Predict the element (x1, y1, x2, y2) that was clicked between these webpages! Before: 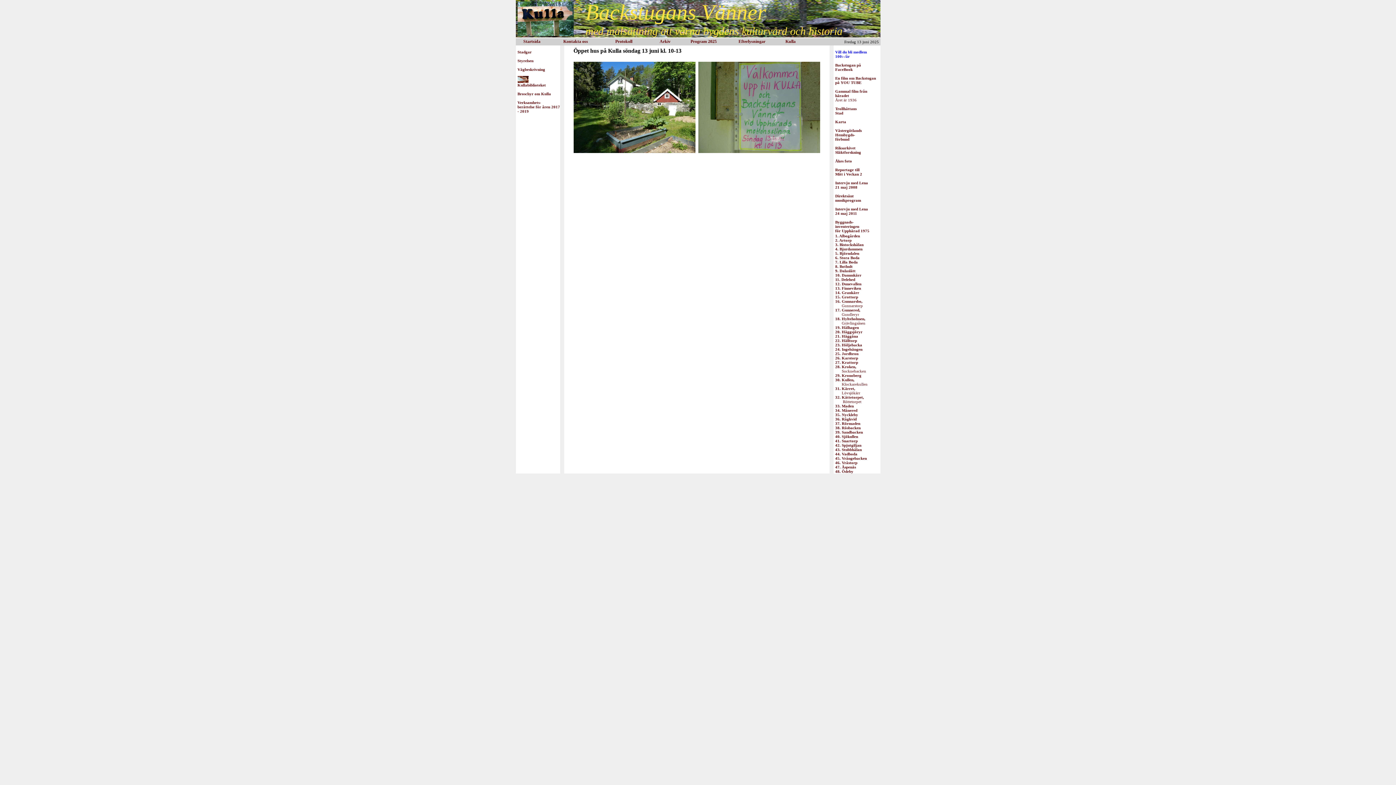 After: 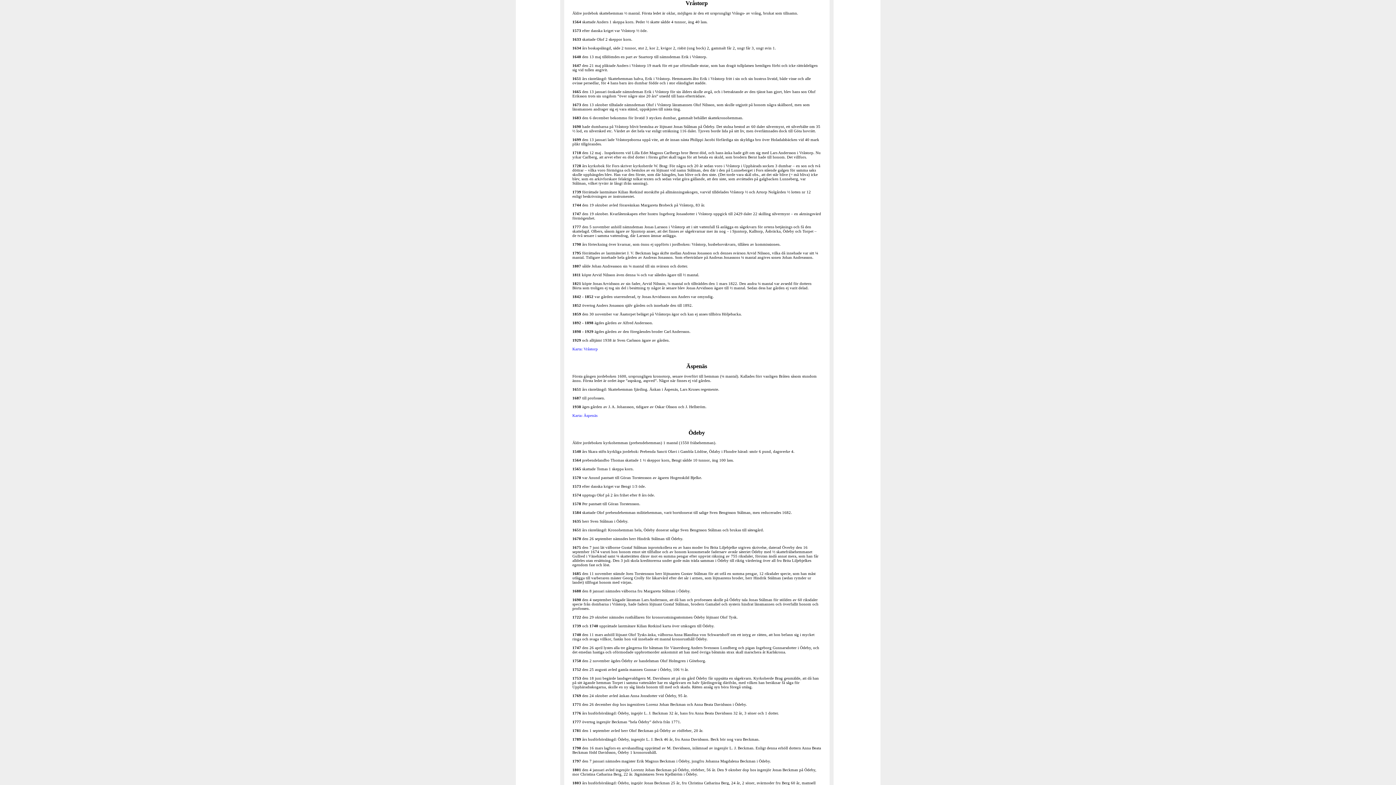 Action: bbox: (835, 460, 857, 465) label: 46. Vråstorp